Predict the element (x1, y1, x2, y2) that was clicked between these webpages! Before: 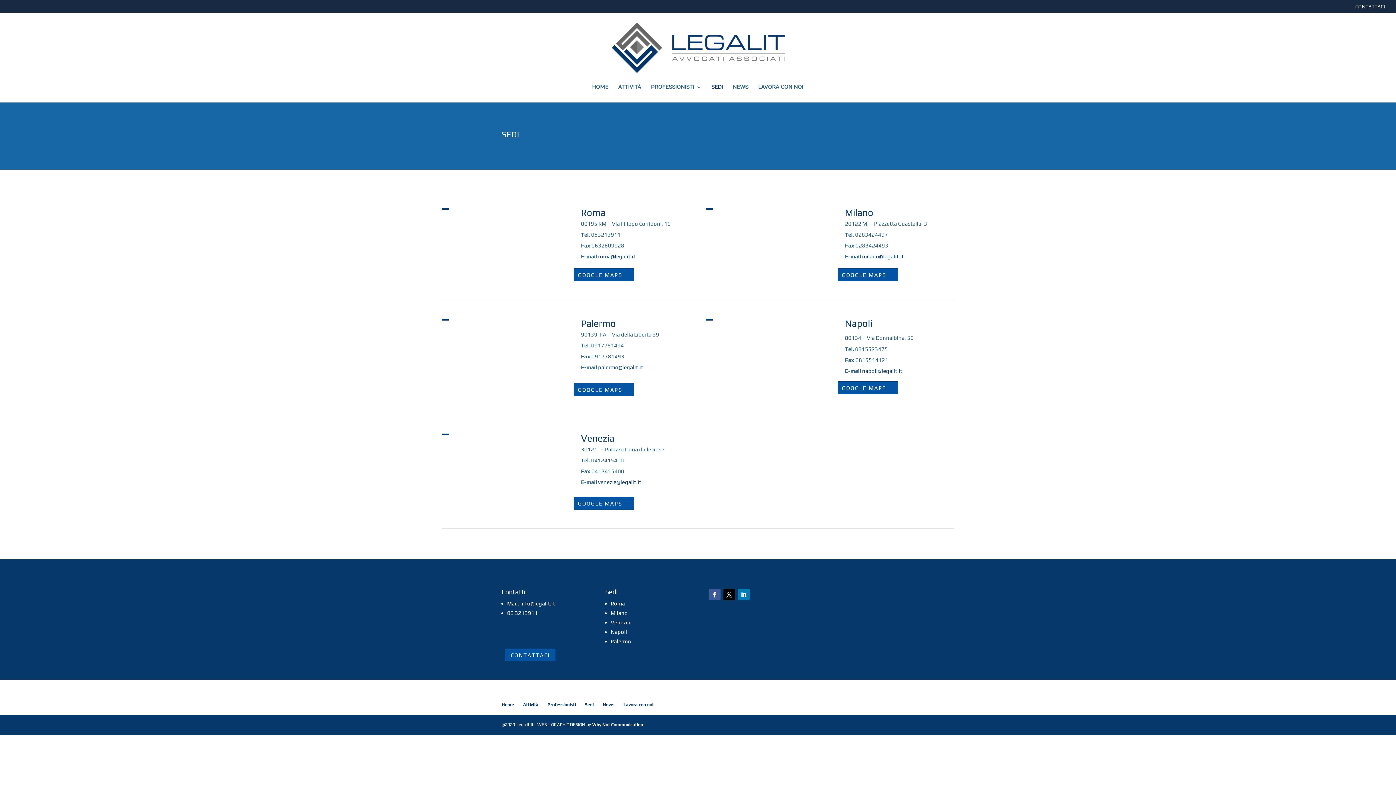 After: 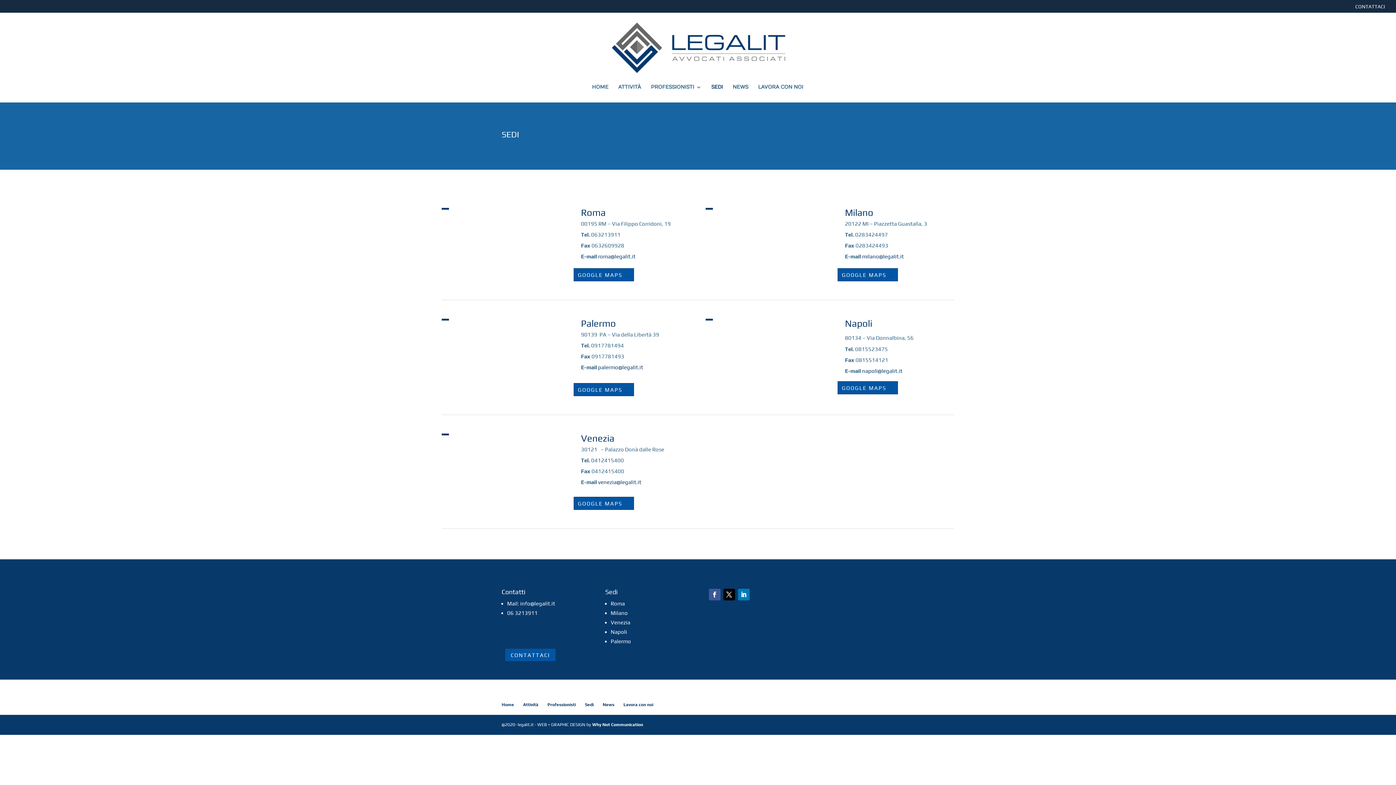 Action: label: venezia@legalit.it bbox: (598, 479, 641, 485)